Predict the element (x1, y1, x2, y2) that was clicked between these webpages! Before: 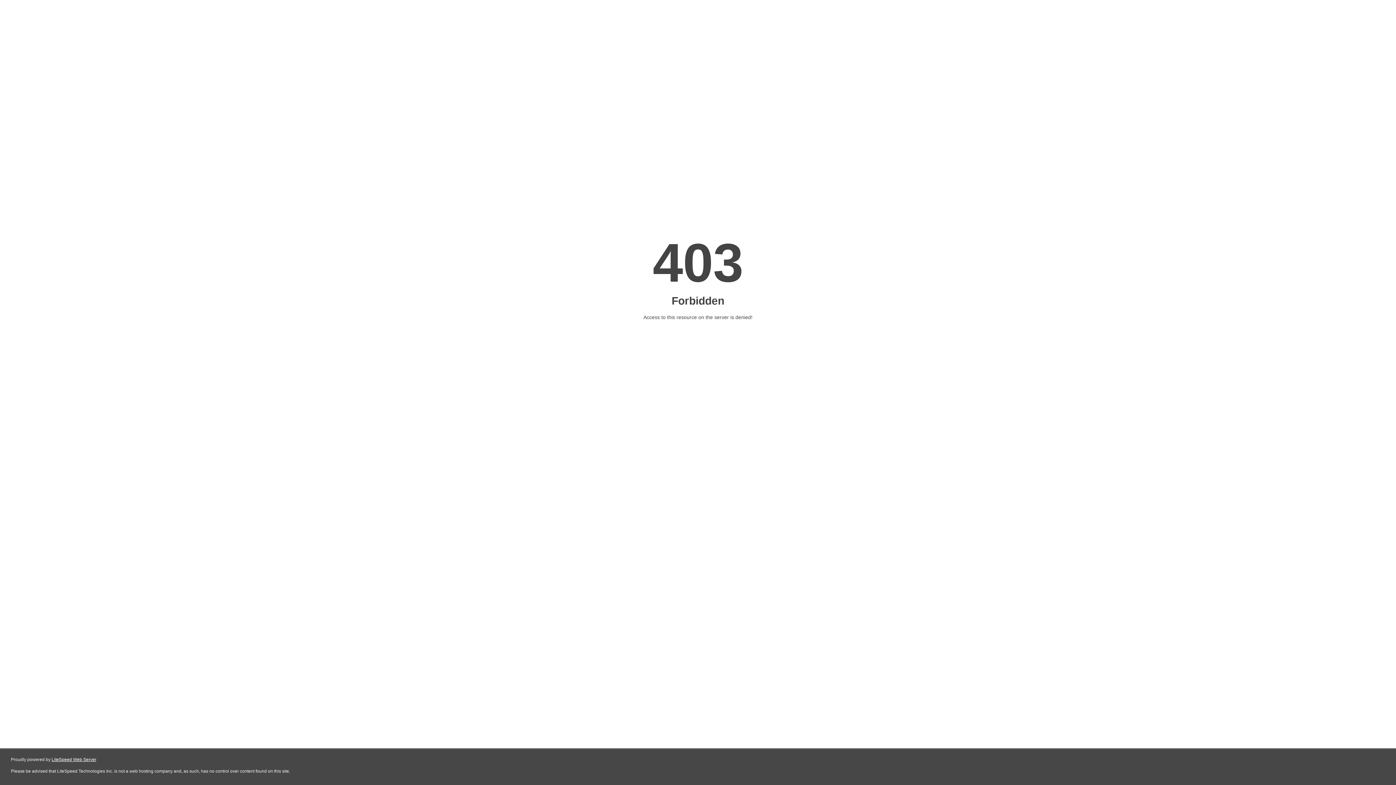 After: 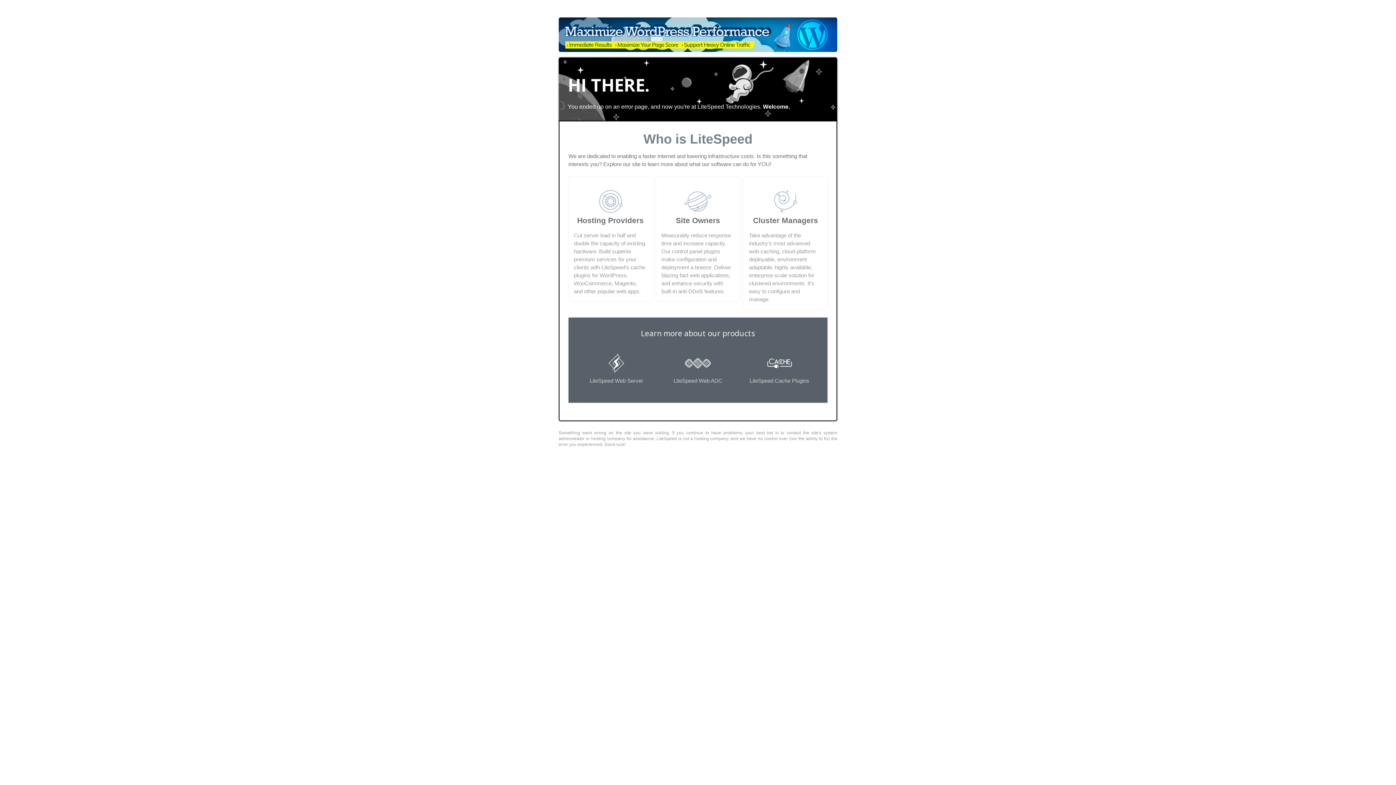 Action: bbox: (51, 757, 96, 762) label: LiteSpeed Web Server